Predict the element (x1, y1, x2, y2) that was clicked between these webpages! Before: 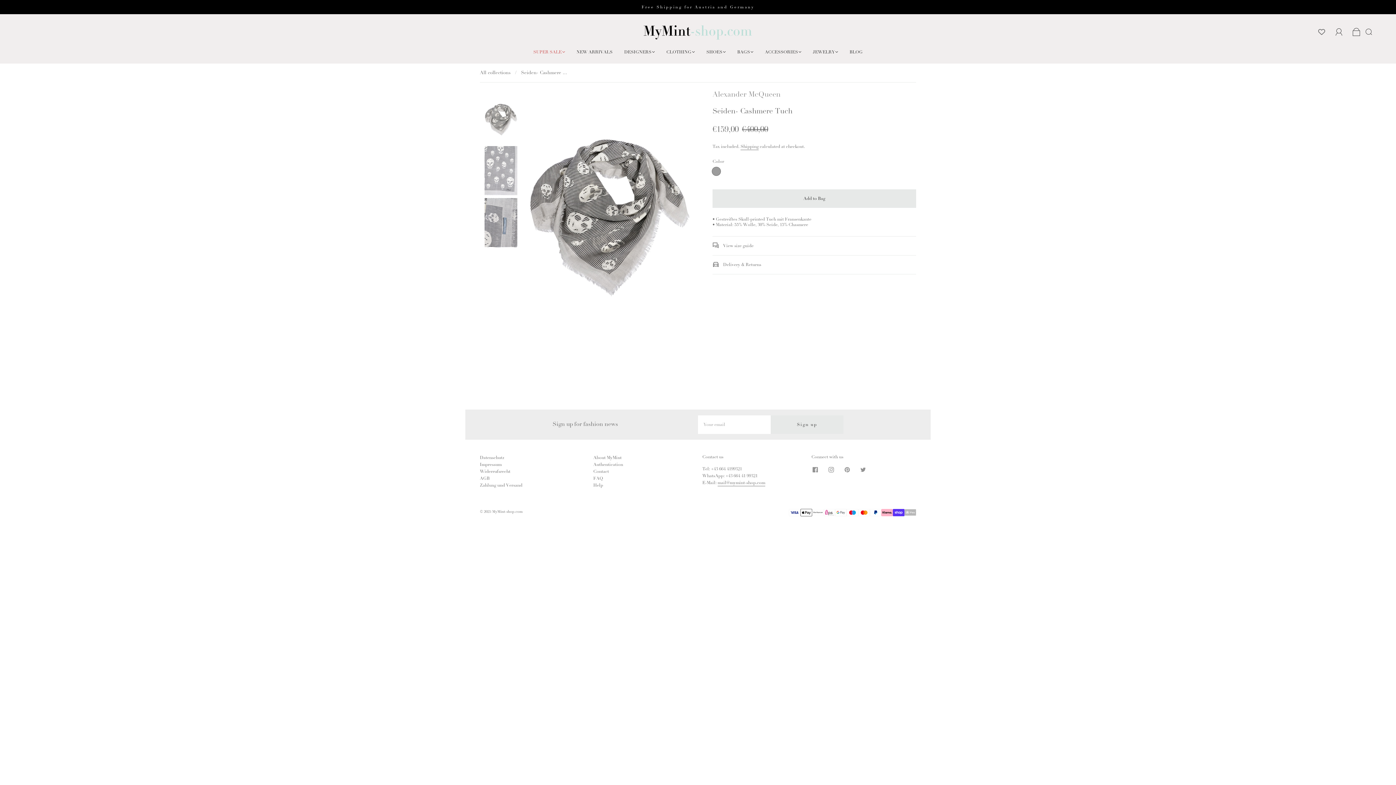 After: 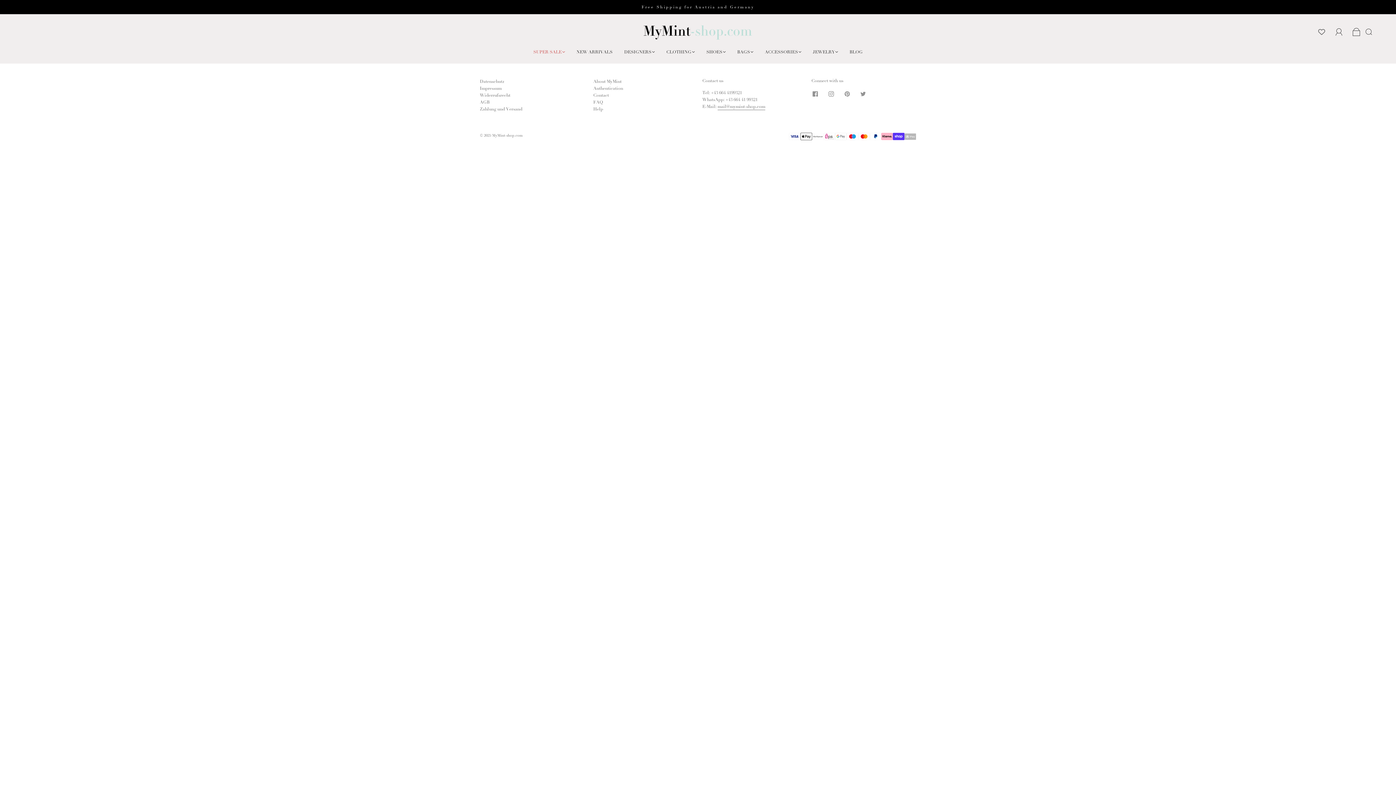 Action: bbox: (1313, 30, 1330, 36)